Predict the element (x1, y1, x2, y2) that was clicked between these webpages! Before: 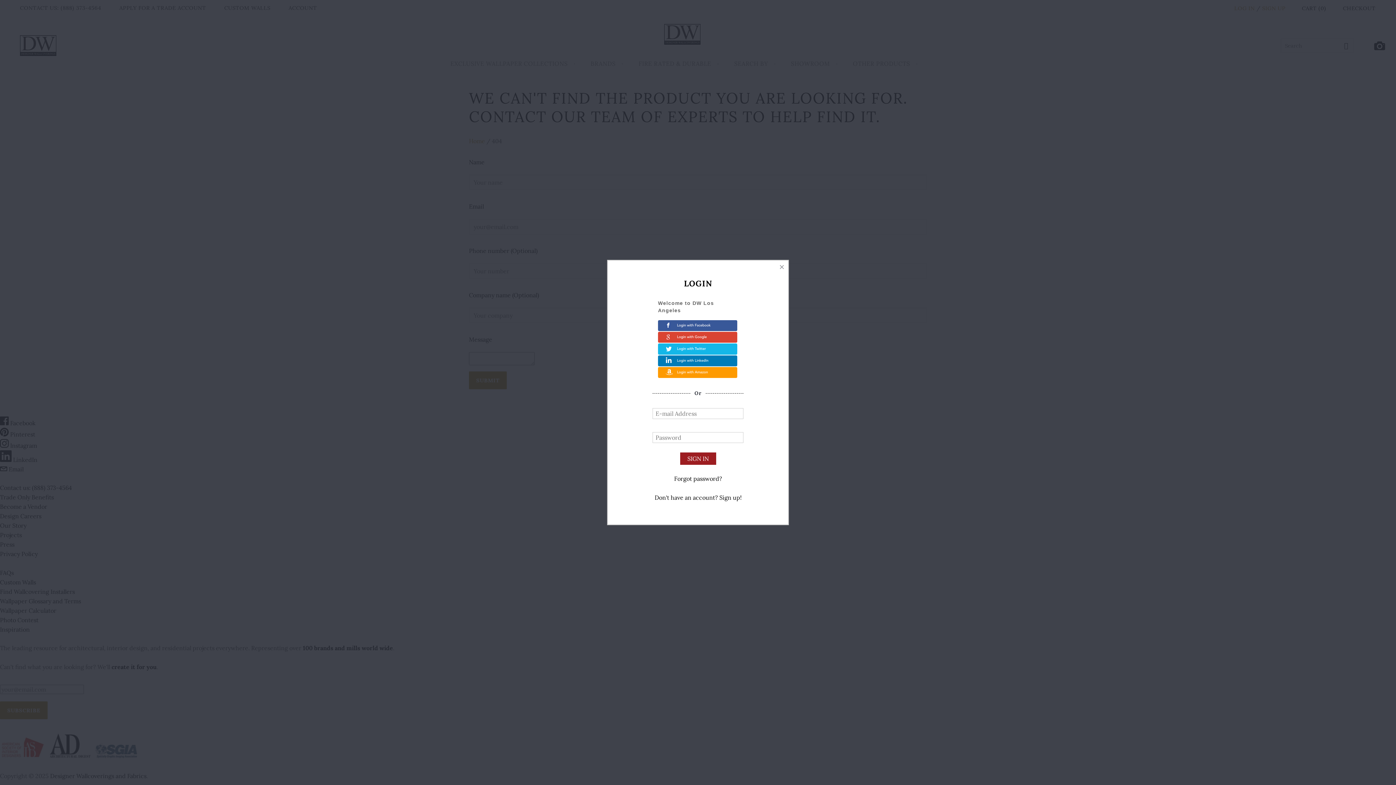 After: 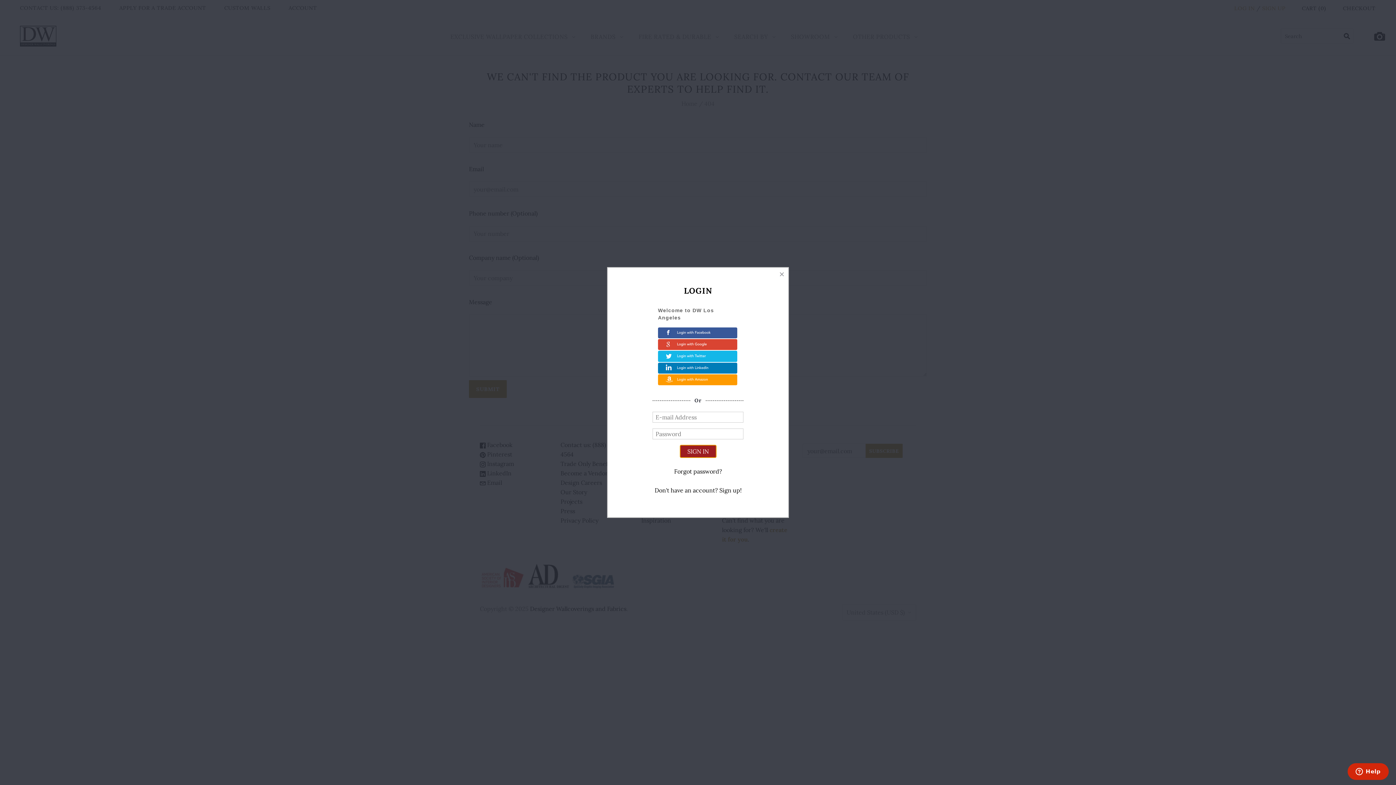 Action: label: SIGN IN bbox: (680, 452, 716, 465)